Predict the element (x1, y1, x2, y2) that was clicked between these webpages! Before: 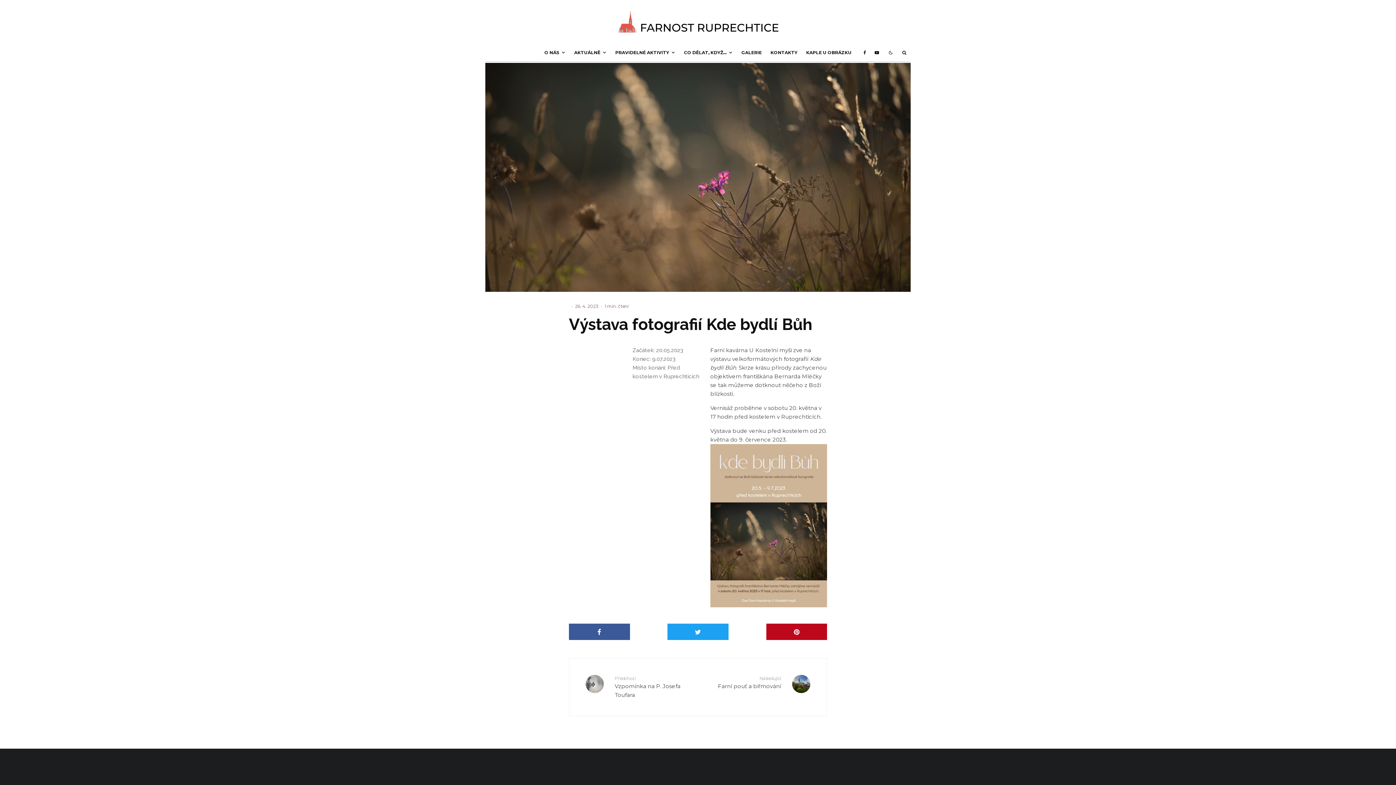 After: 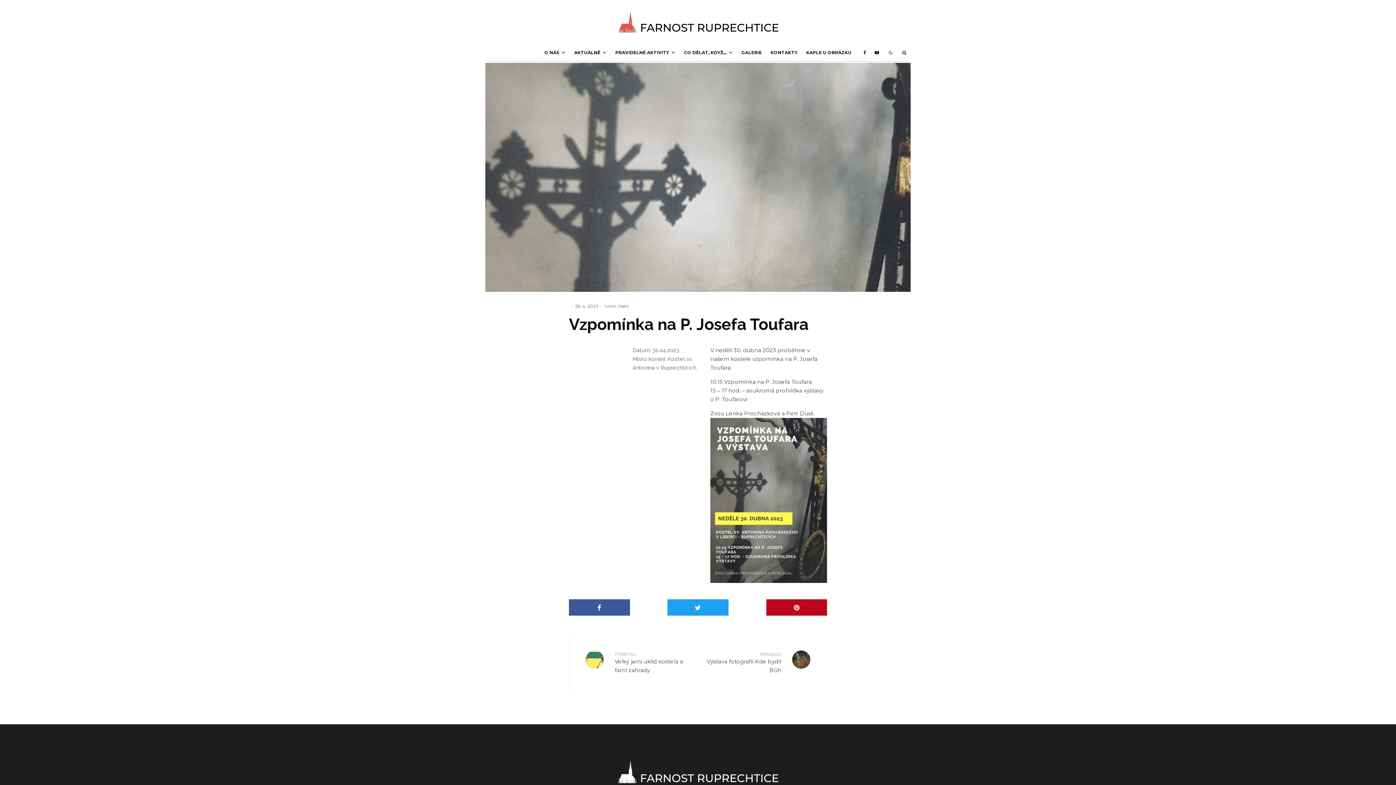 Action: bbox: (614, 675, 692, 698) label: Předchozí
Vzpomínka na P. Josefa Toufara